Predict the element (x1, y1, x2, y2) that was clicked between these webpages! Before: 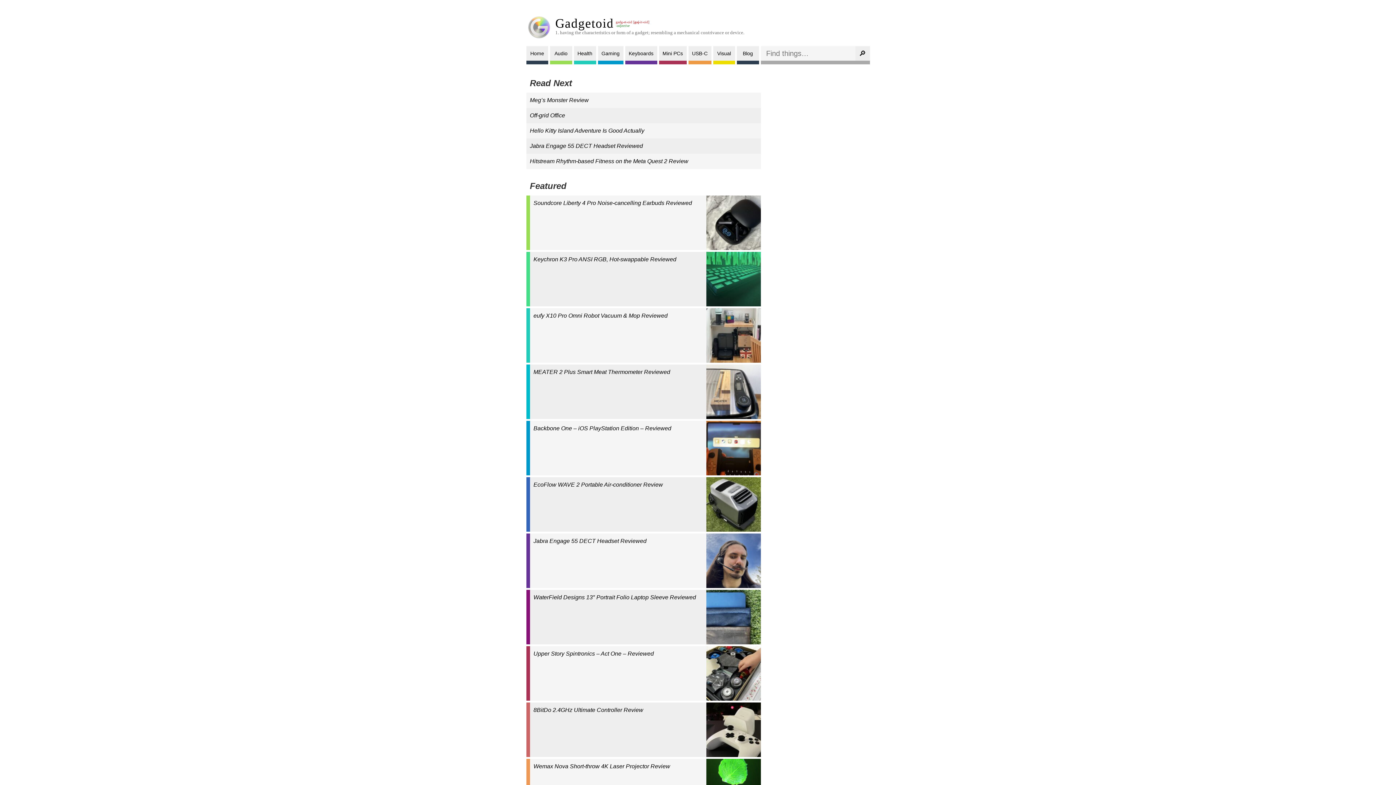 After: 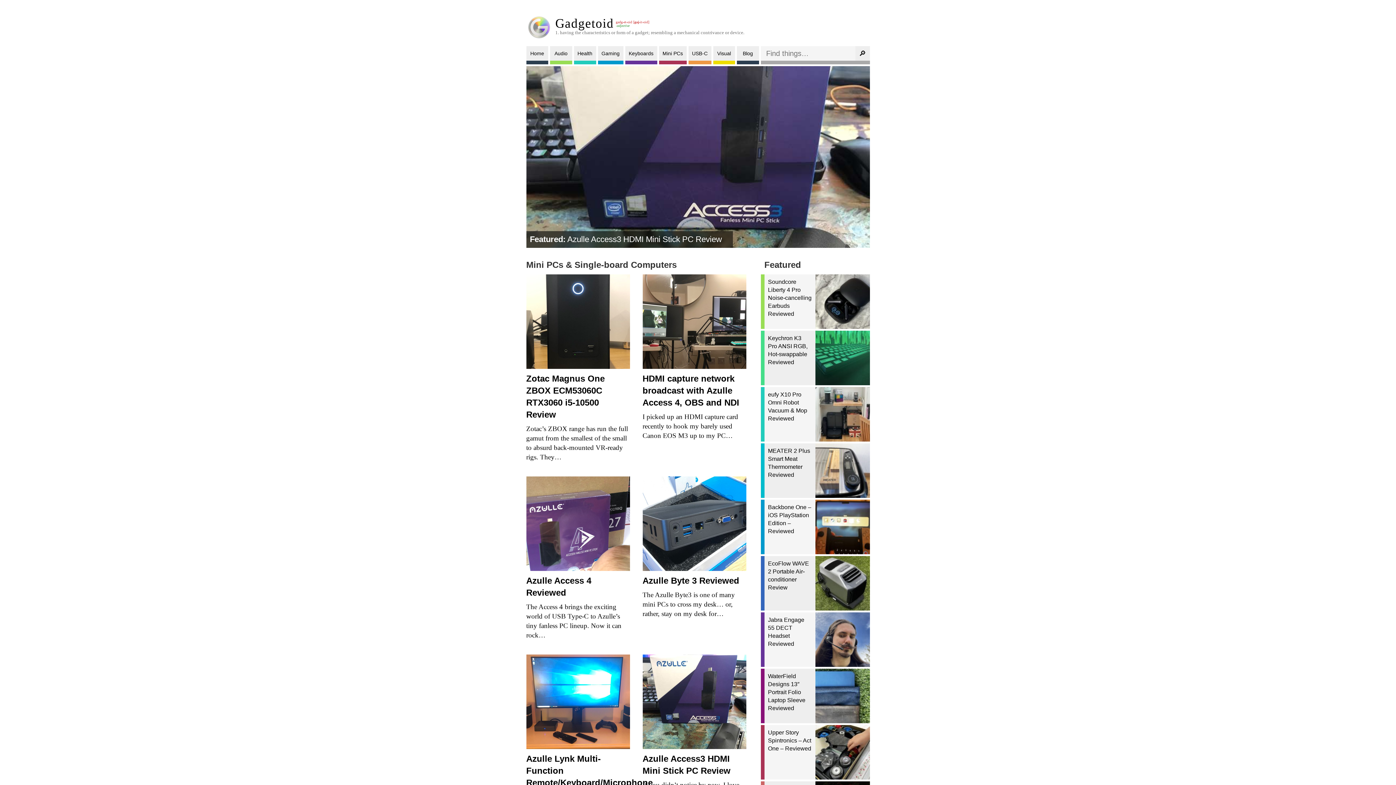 Action: label: Mini PCs bbox: (659, 46, 686, 64)